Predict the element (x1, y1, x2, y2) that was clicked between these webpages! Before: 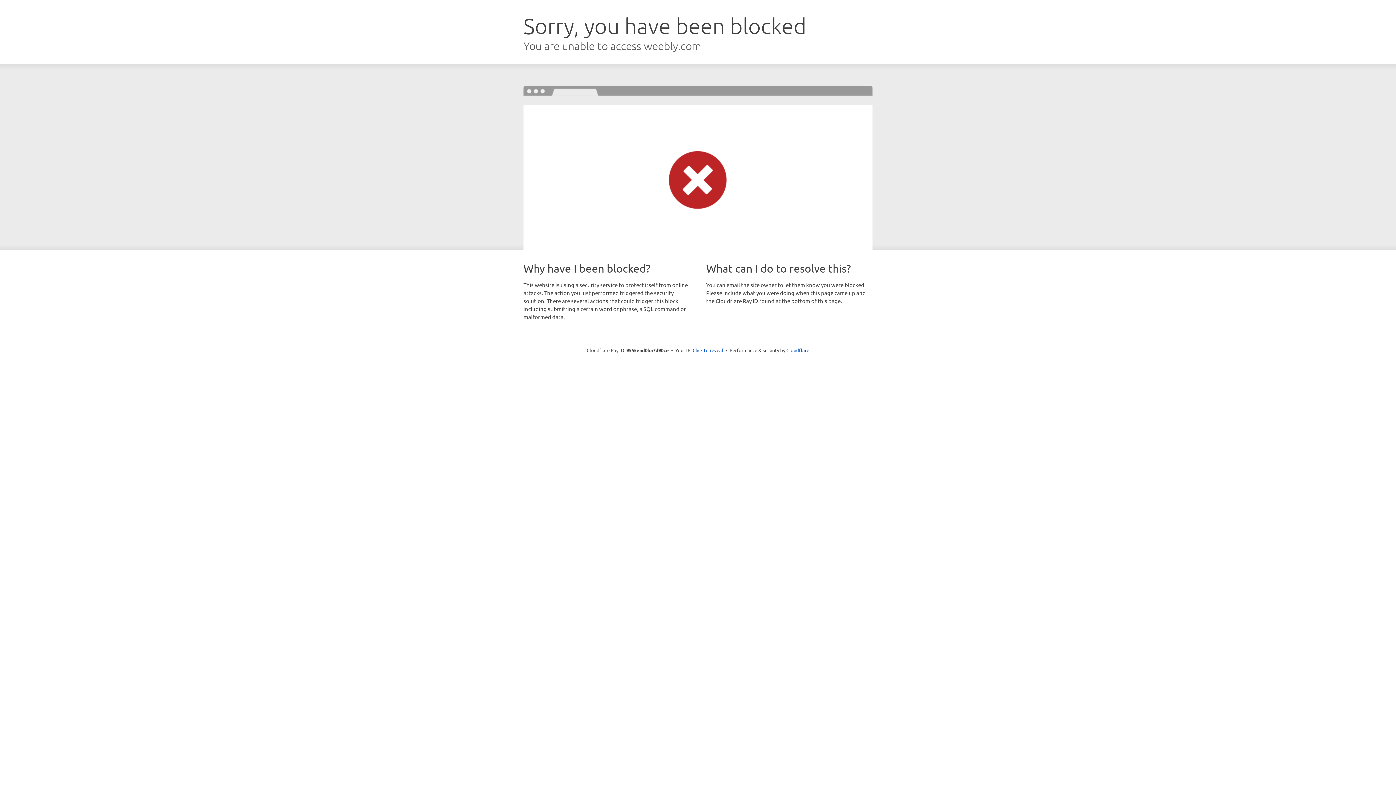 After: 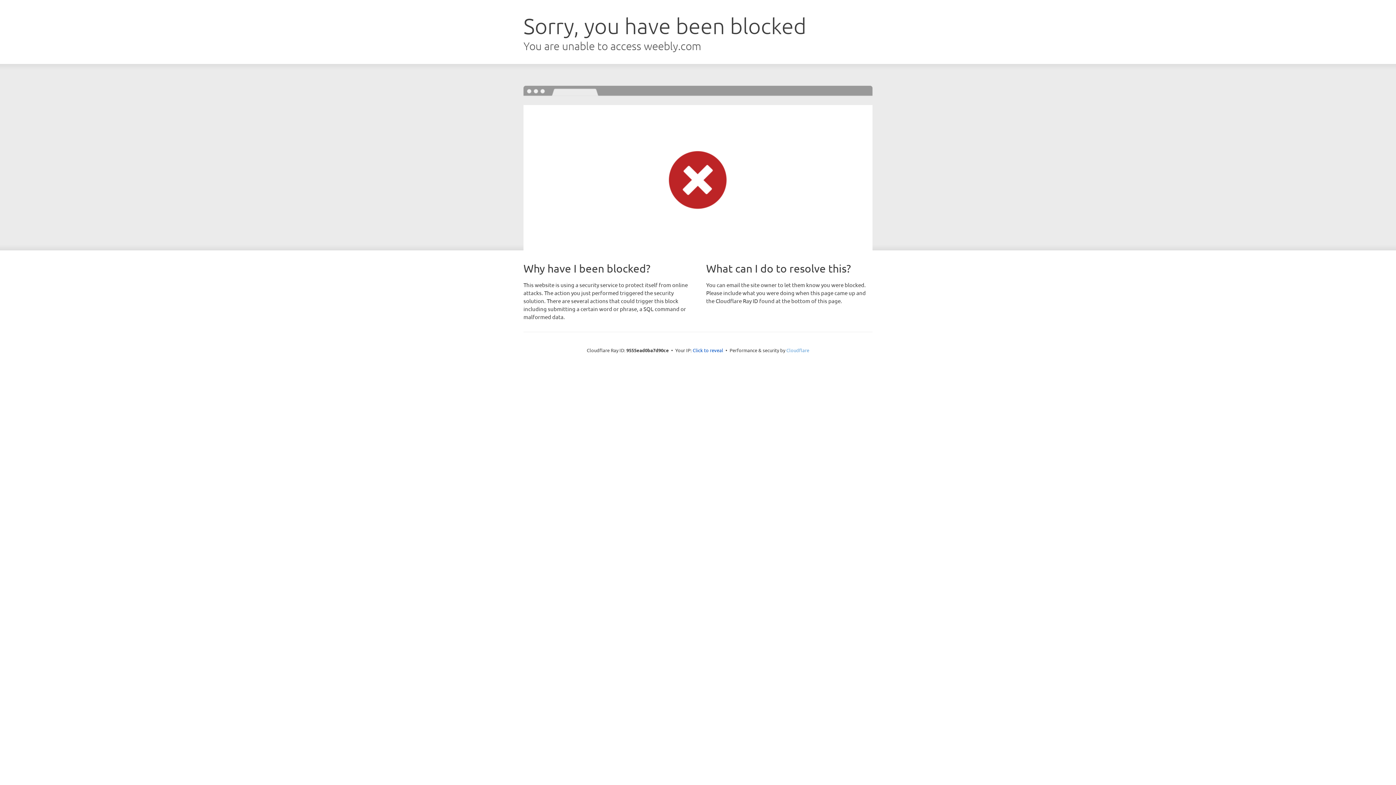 Action: label: Cloudflare bbox: (786, 347, 809, 353)